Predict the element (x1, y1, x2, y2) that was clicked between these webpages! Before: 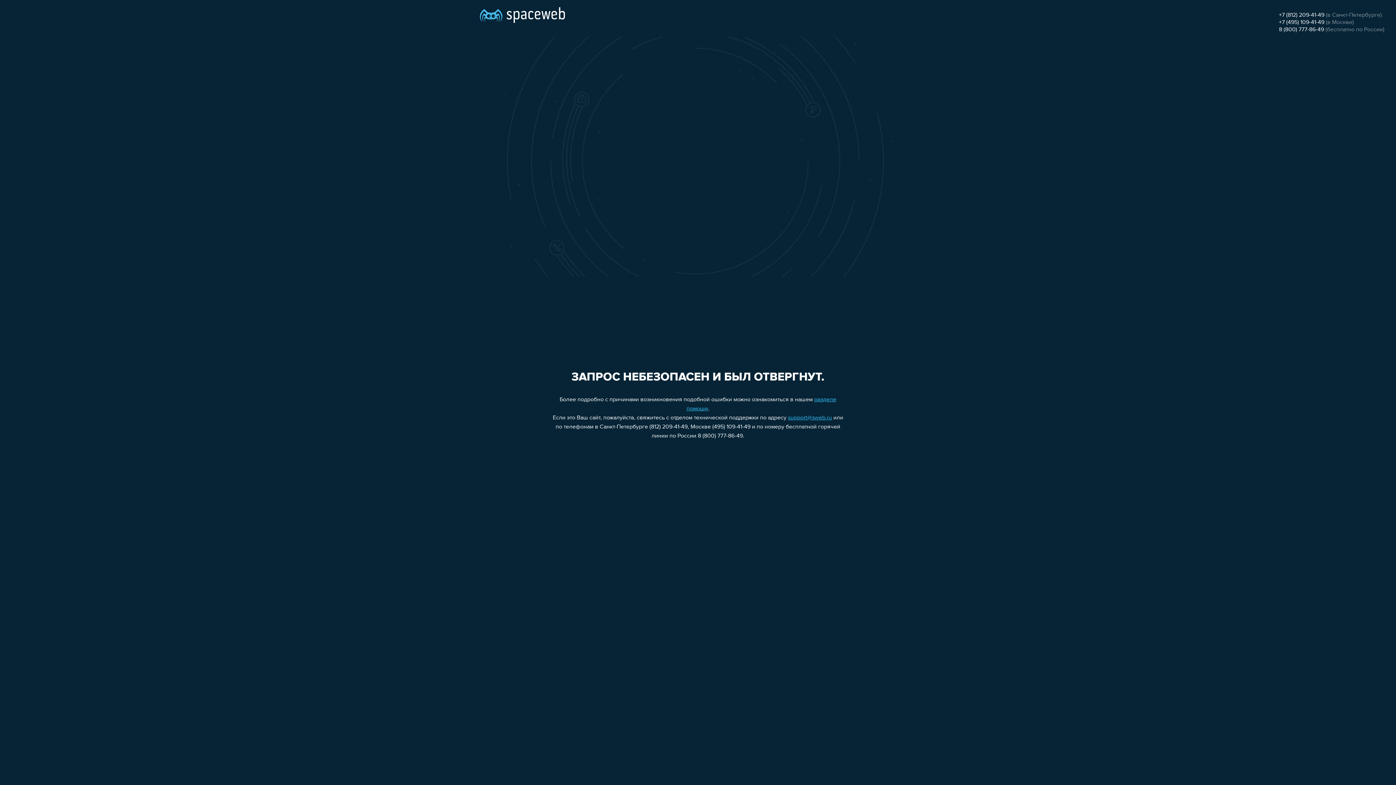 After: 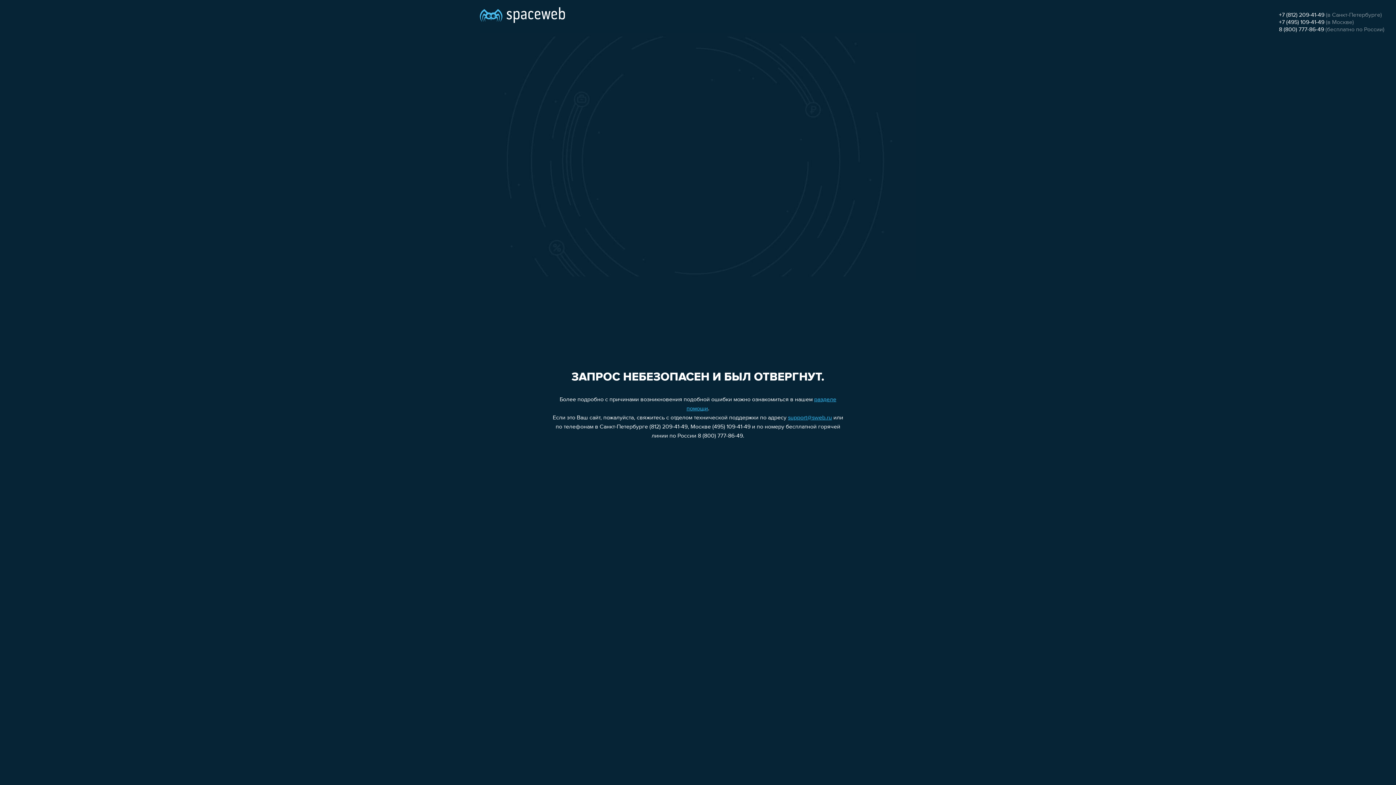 Action: bbox: (1279, 26, 1324, 32) label: 8 (800) 777-86-49